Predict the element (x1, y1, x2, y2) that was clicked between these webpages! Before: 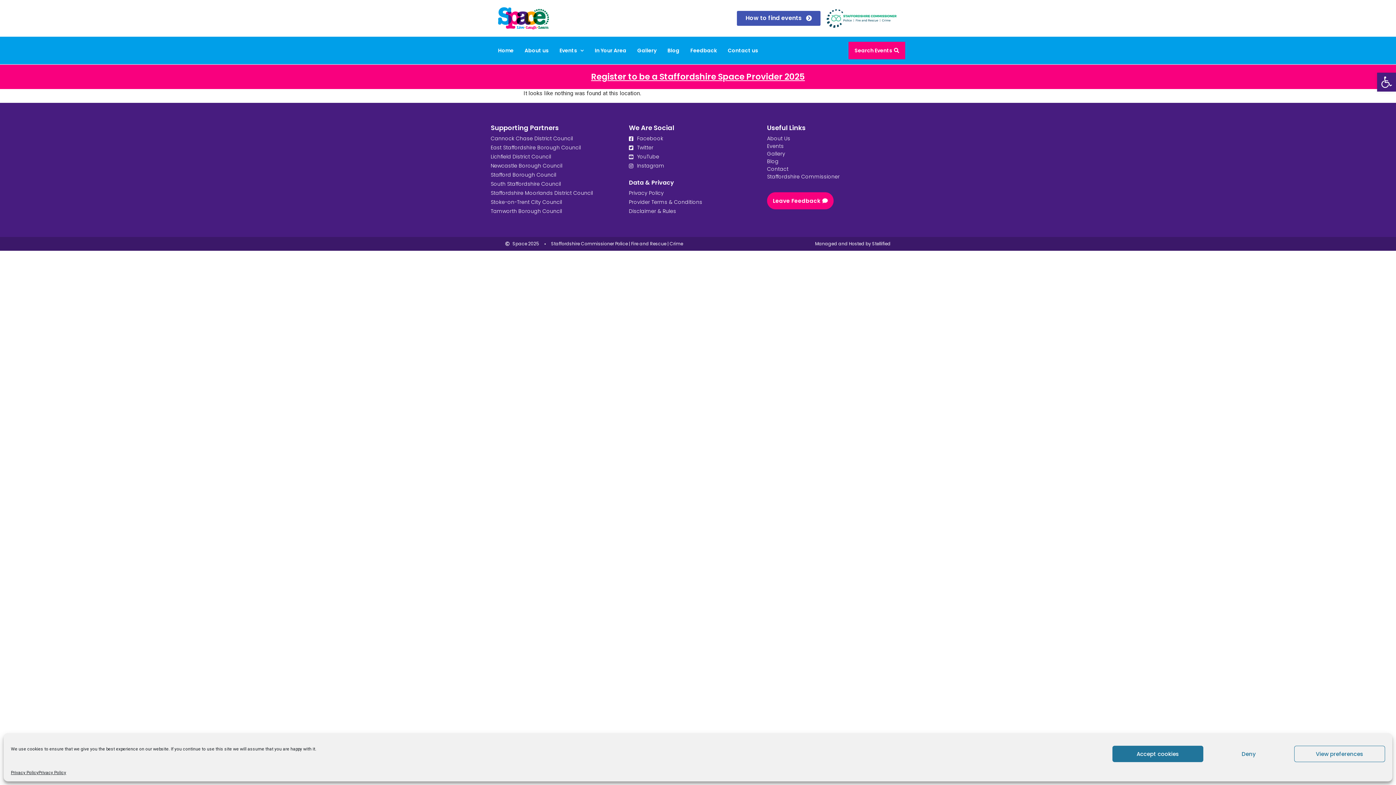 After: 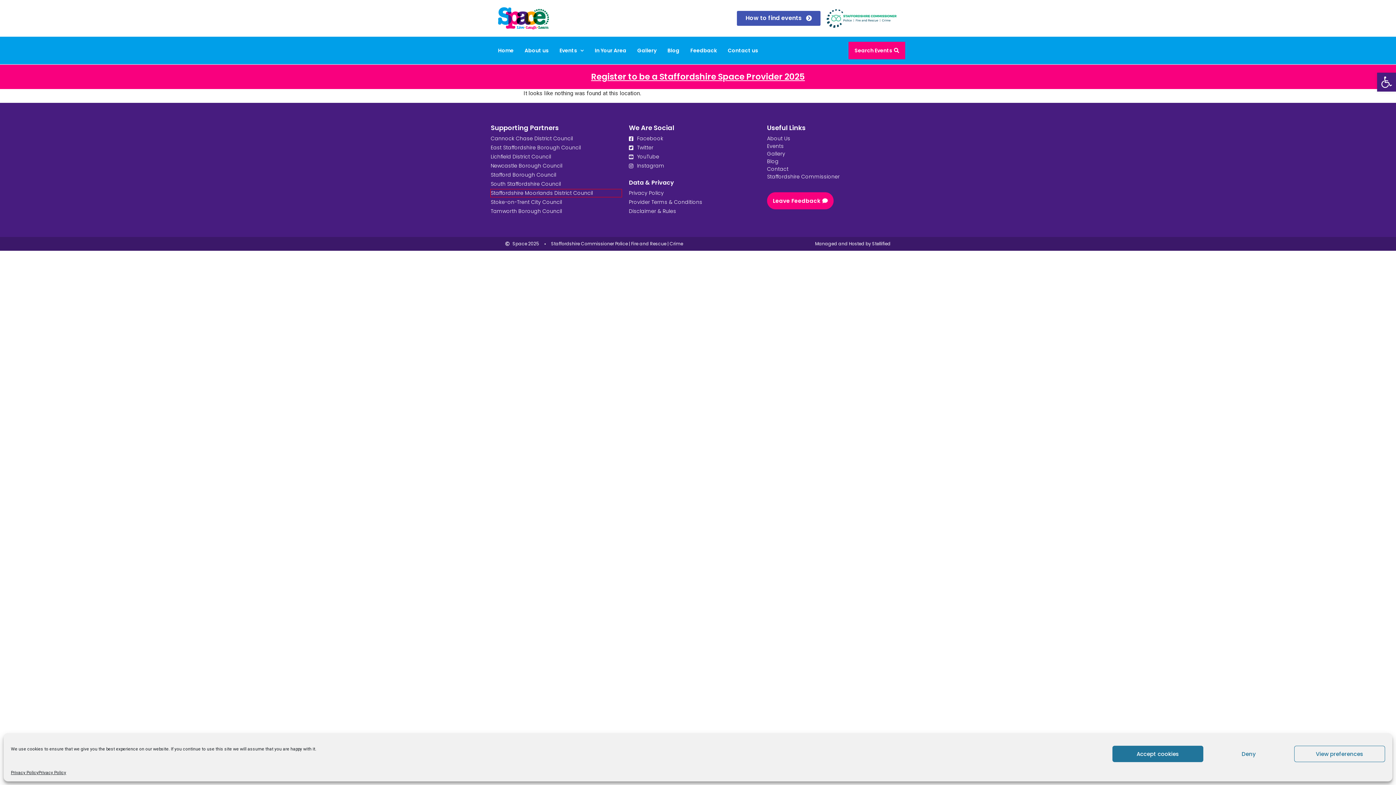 Action: label: Staffordshire Moorlands District Council bbox: (490, 189, 621, 197)